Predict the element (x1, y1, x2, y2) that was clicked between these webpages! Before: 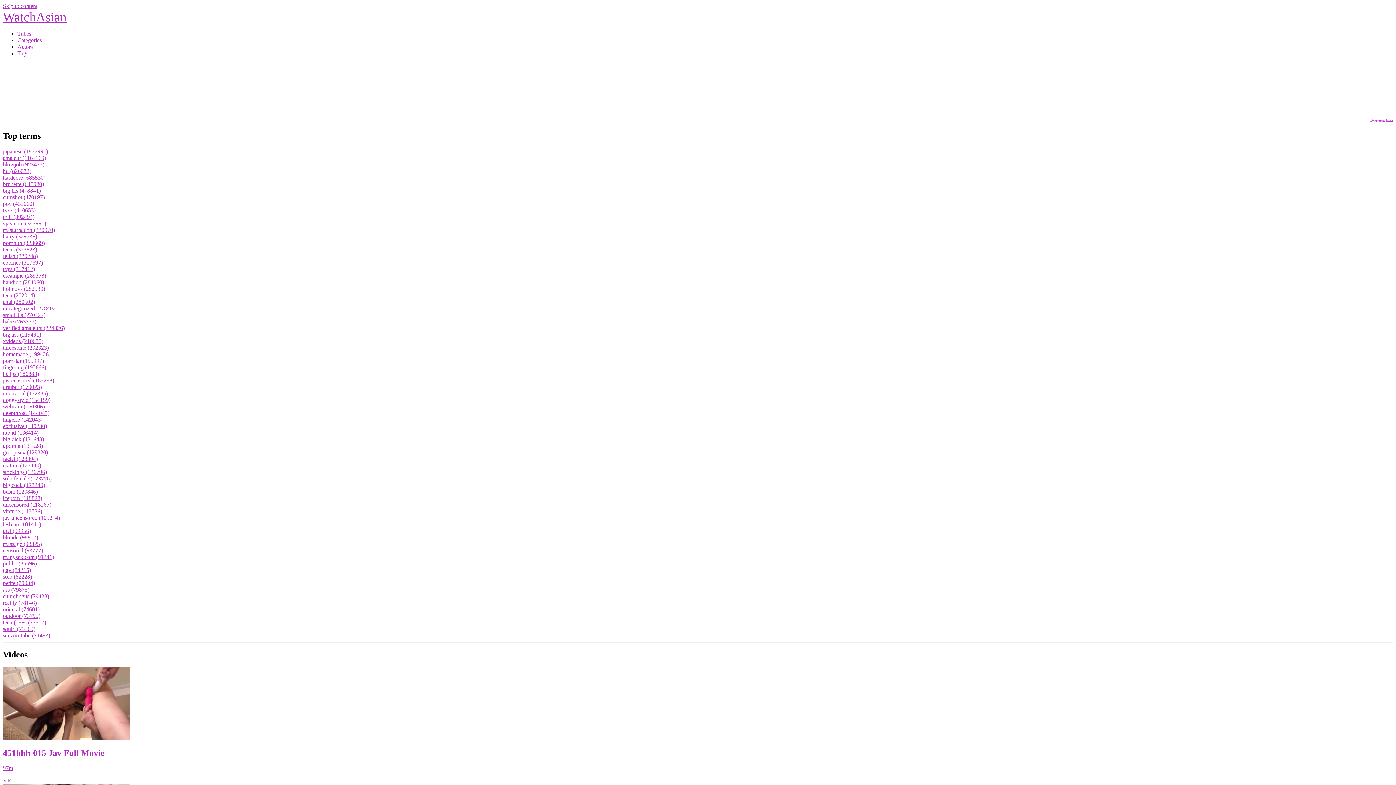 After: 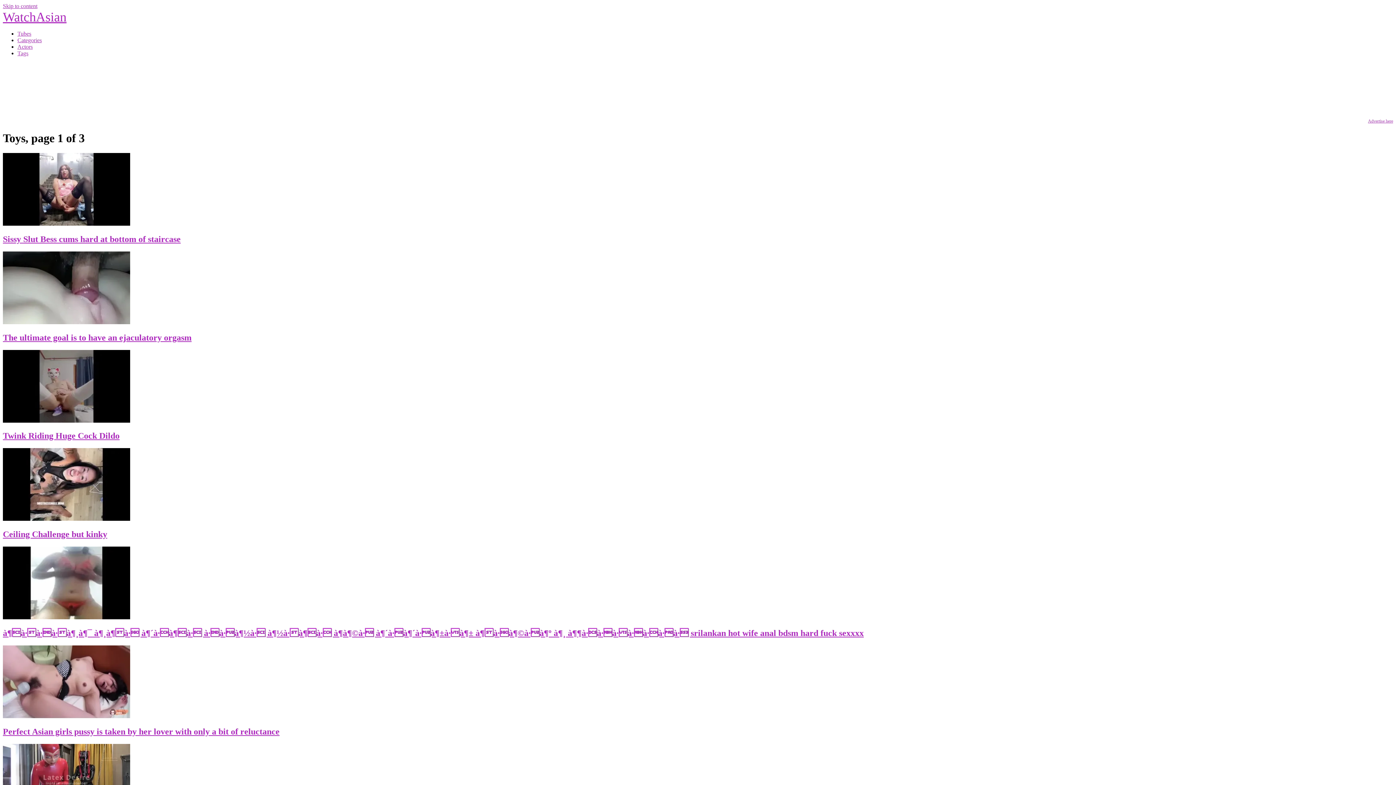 Action: label: toys (317412) bbox: (2, 266, 34, 272)